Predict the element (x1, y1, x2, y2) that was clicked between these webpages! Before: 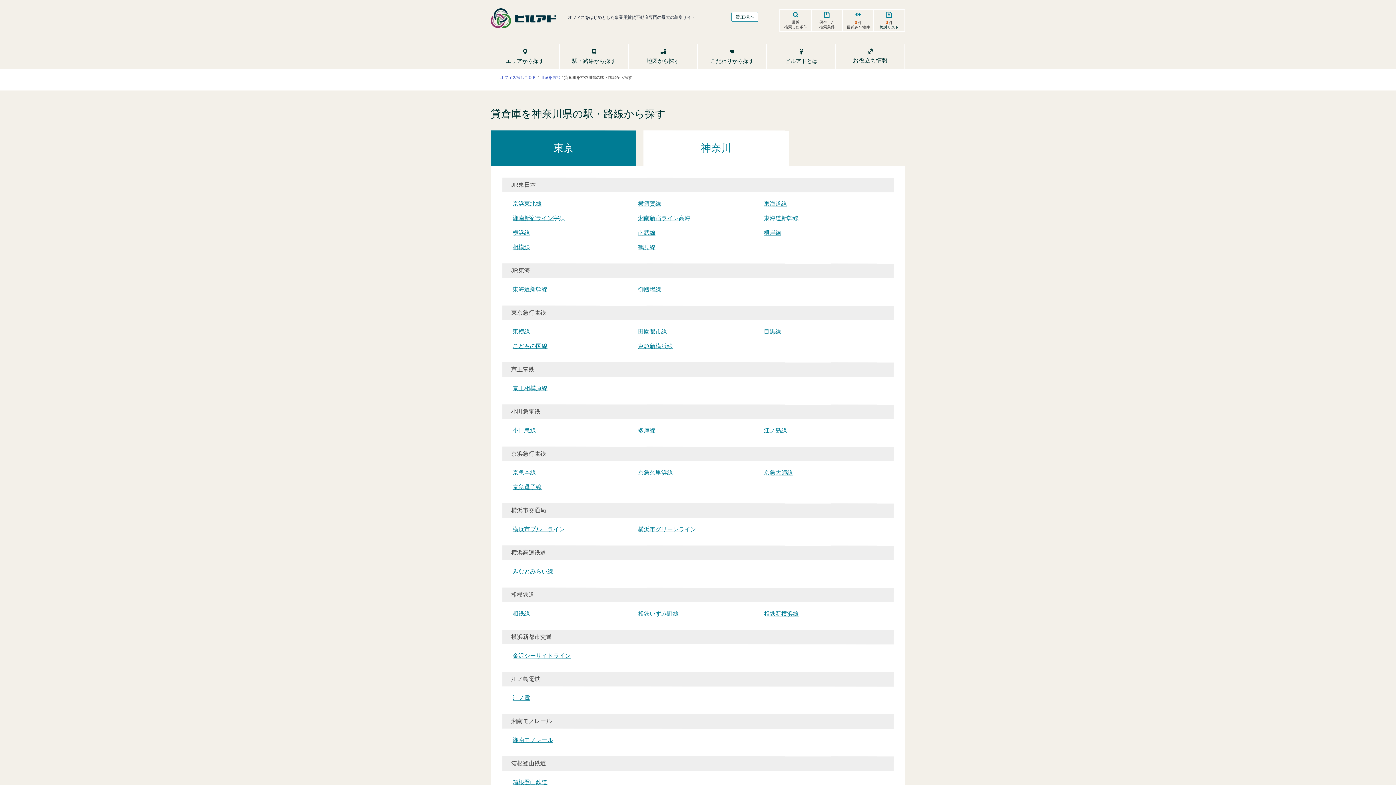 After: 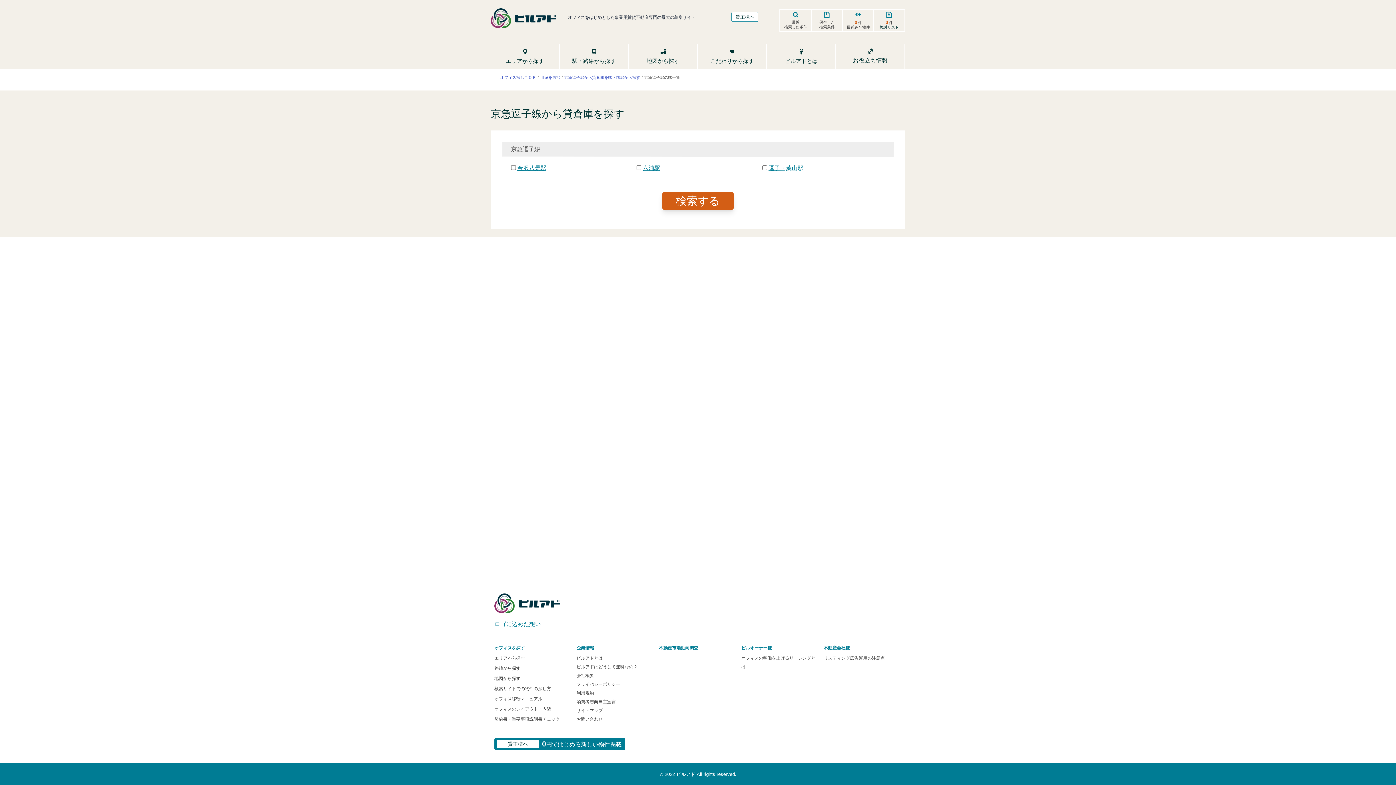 Action: bbox: (512, 484, 541, 490) label: 京急逗子線